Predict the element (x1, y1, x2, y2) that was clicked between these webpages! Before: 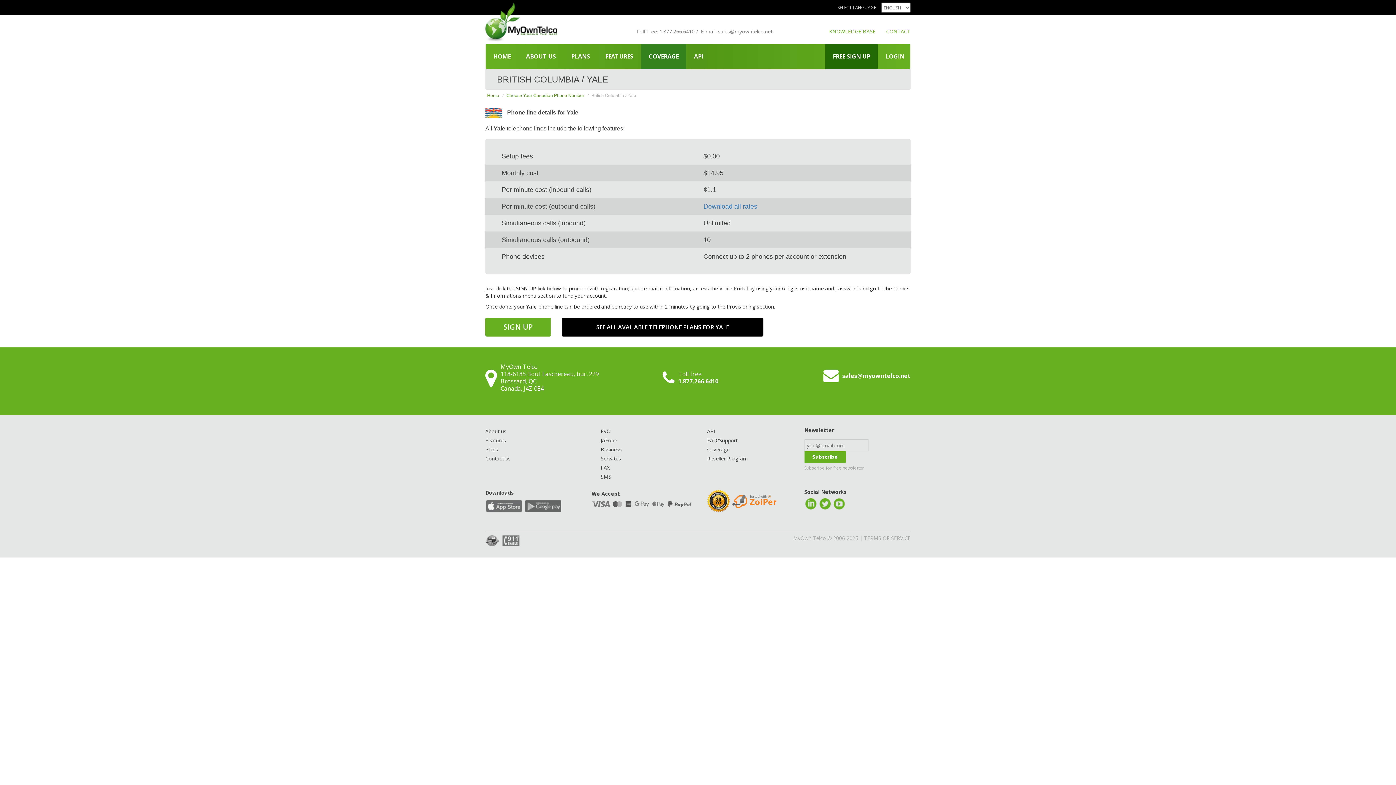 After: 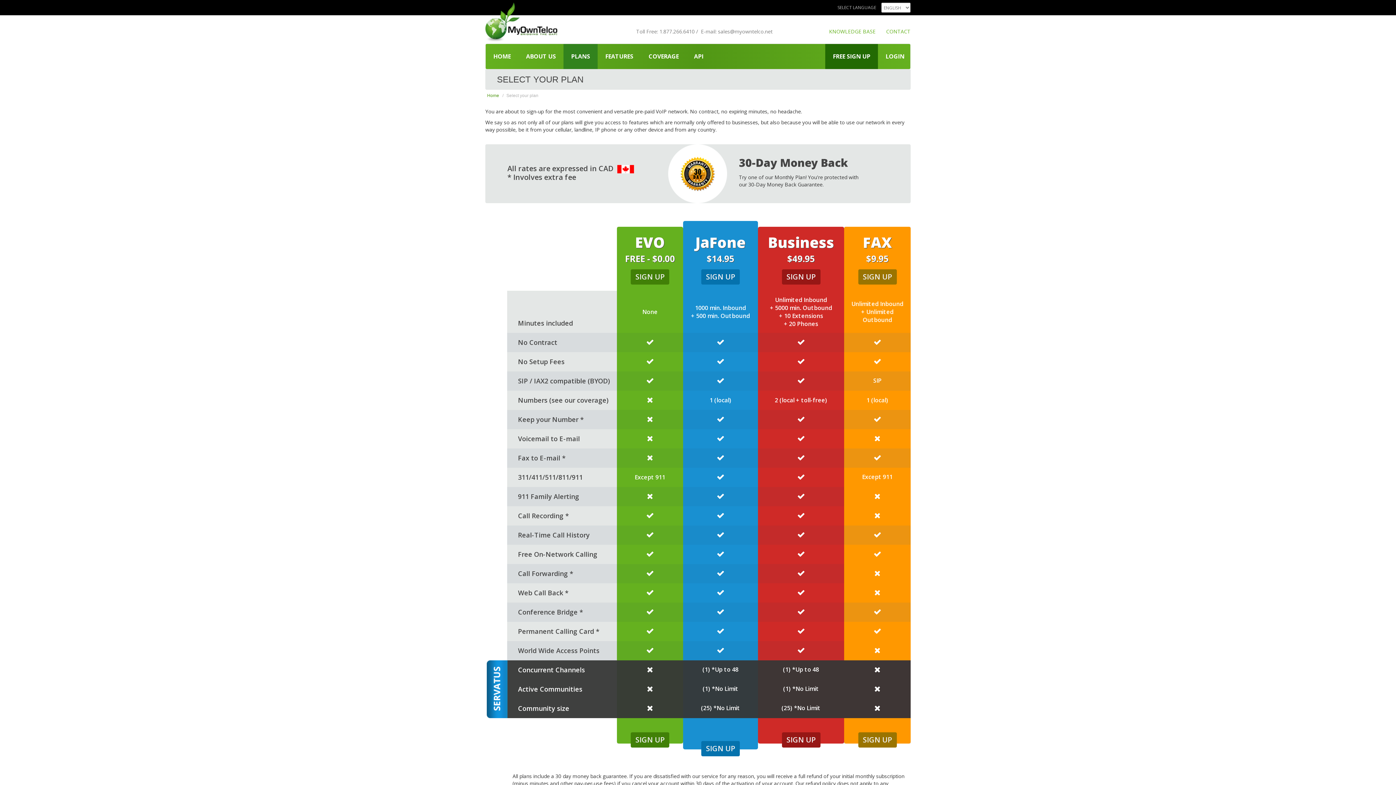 Action: bbox: (485, 446, 498, 453) label: Plans